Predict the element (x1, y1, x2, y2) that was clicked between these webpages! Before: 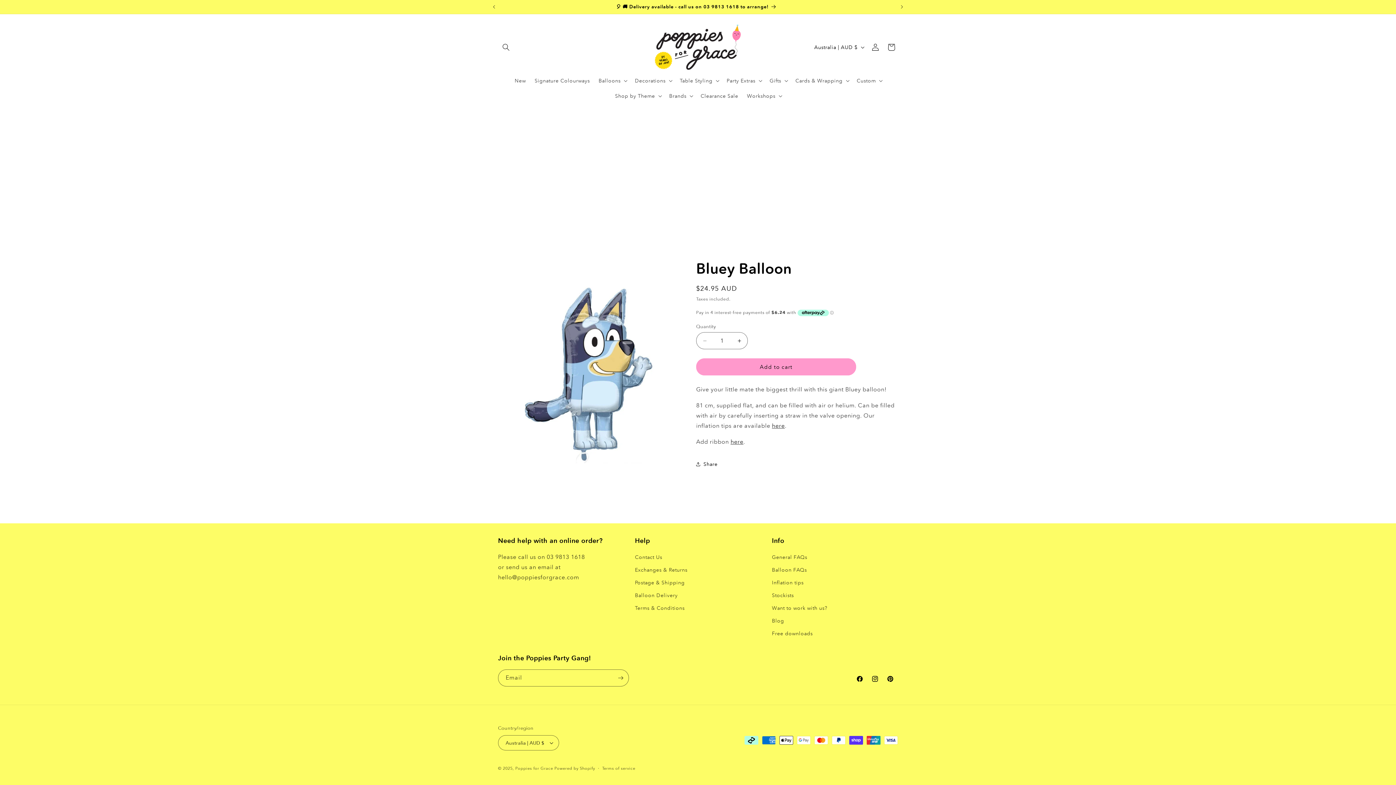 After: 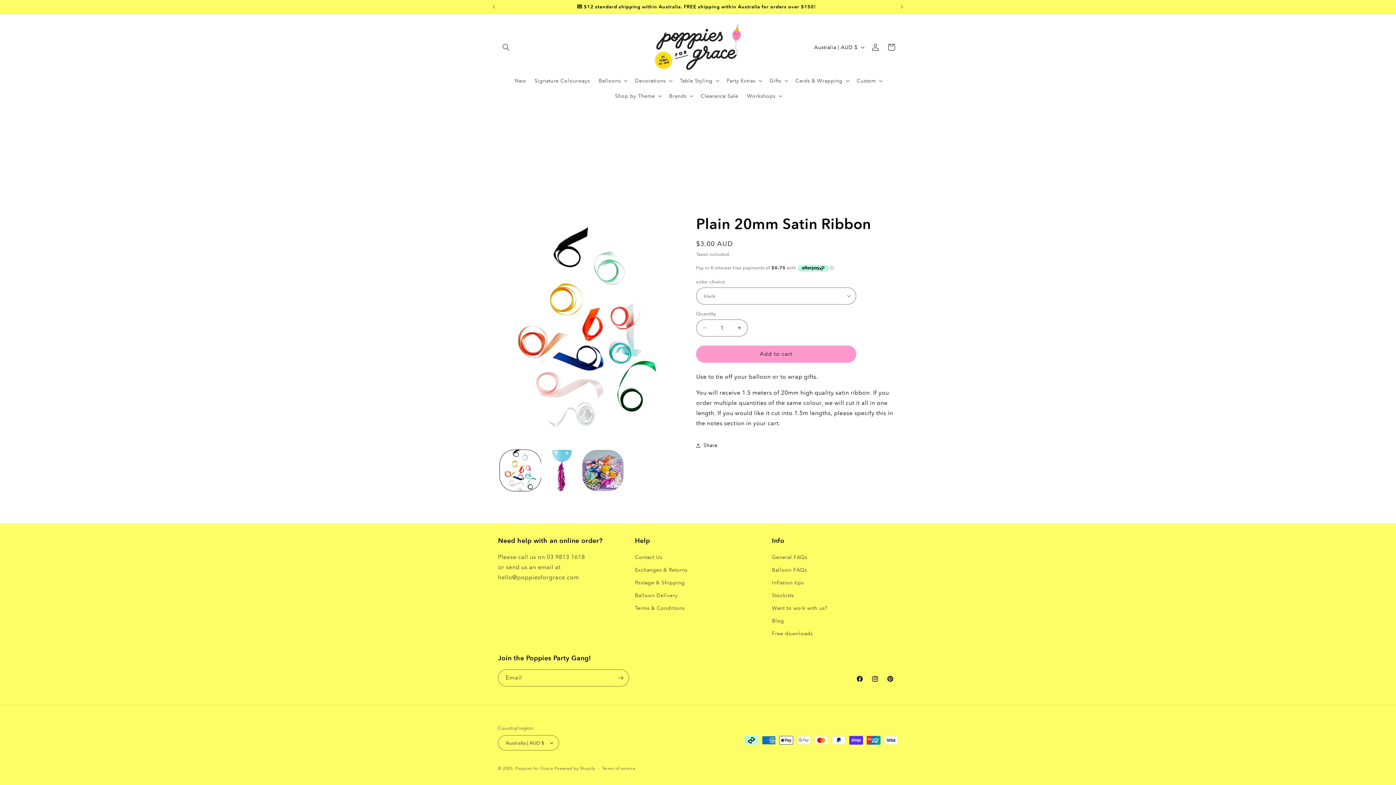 Action: bbox: (730, 438, 743, 445) label: here